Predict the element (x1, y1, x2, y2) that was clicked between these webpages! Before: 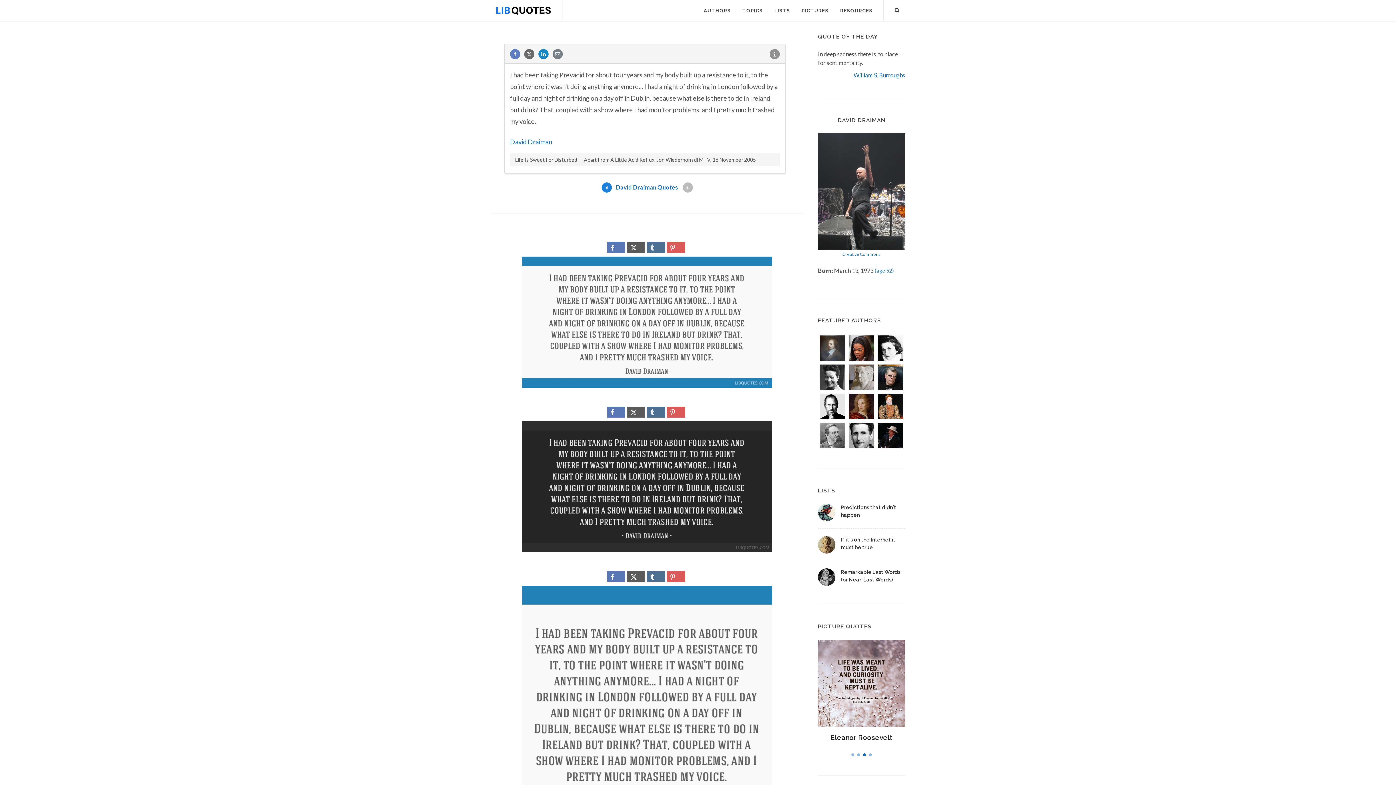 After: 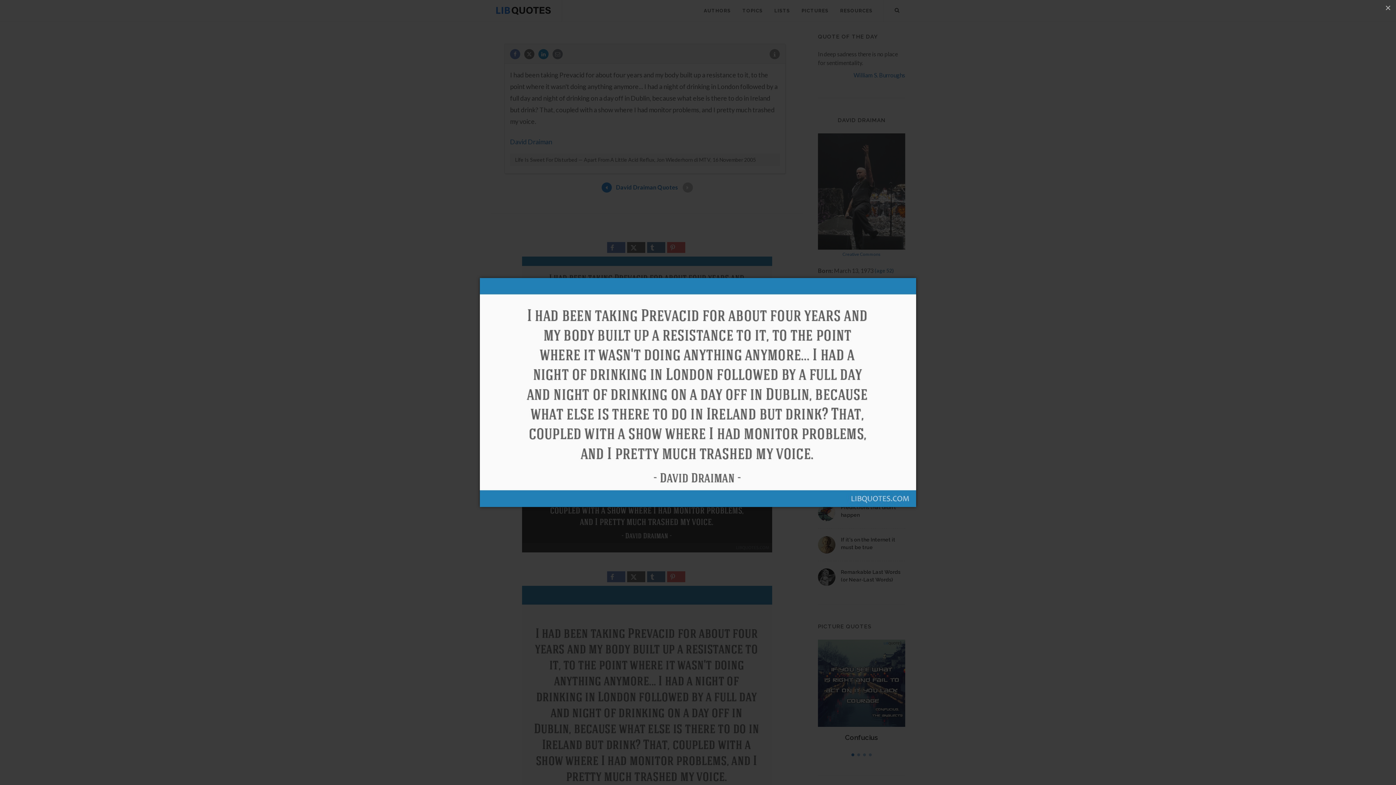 Action: bbox: (522, 318, 772, 324)